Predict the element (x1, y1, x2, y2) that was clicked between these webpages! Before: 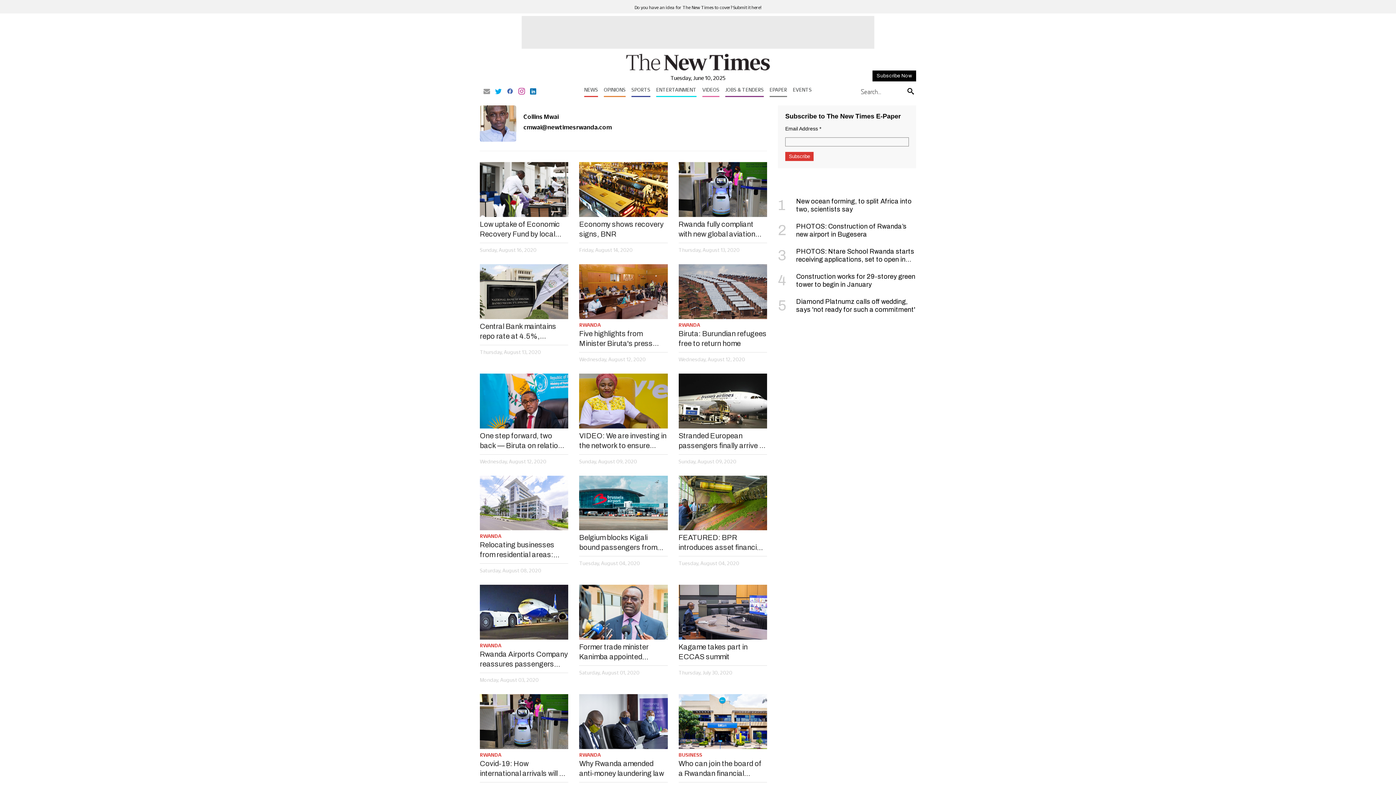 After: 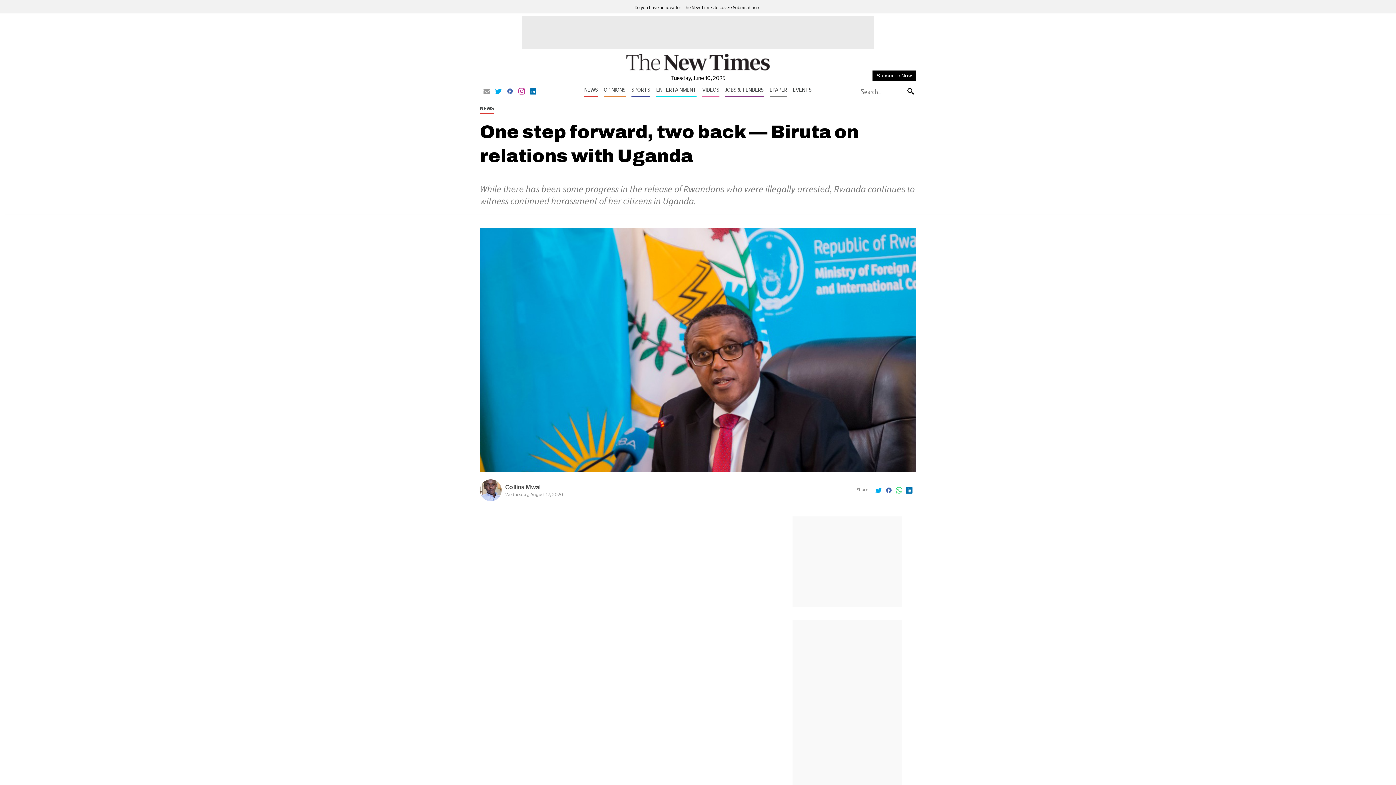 Action: bbox: (480, 373, 568, 428)